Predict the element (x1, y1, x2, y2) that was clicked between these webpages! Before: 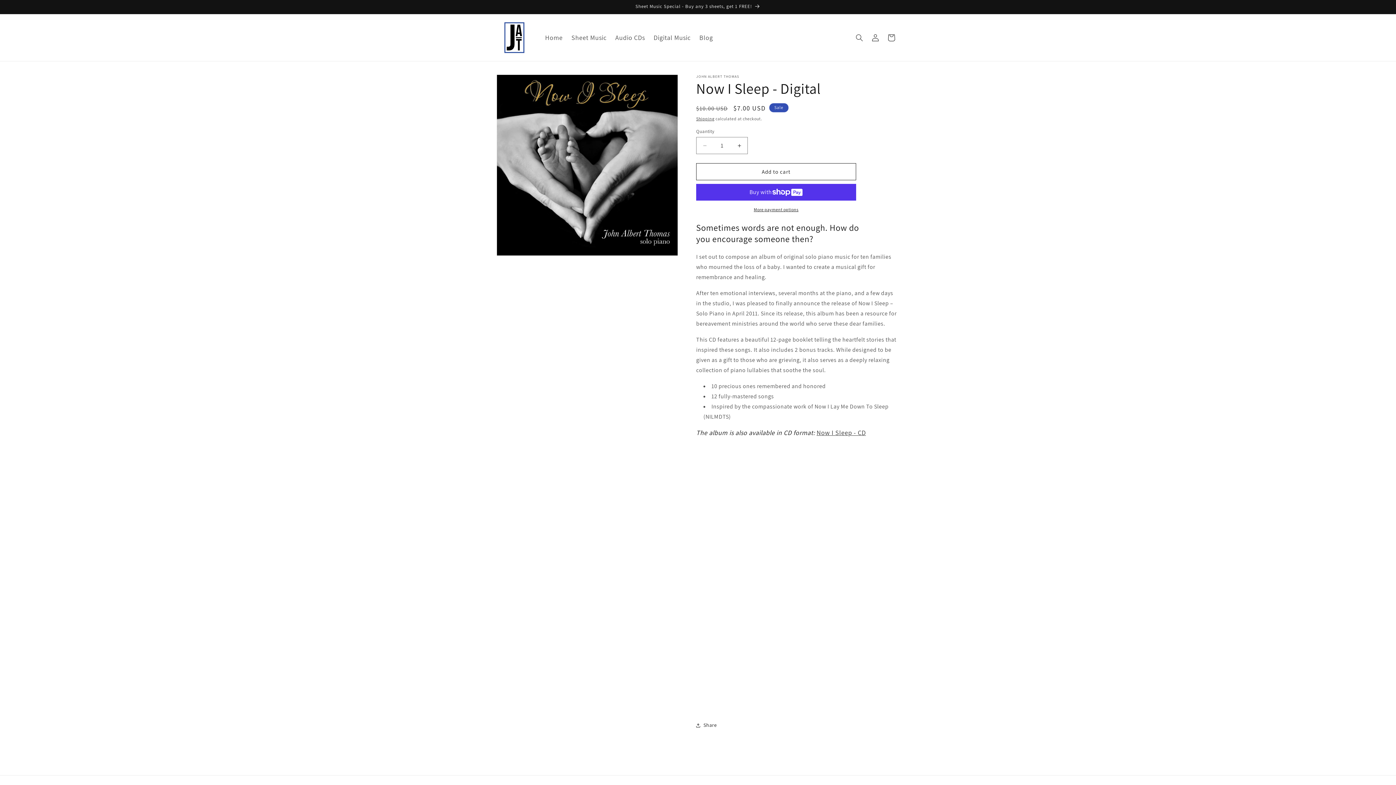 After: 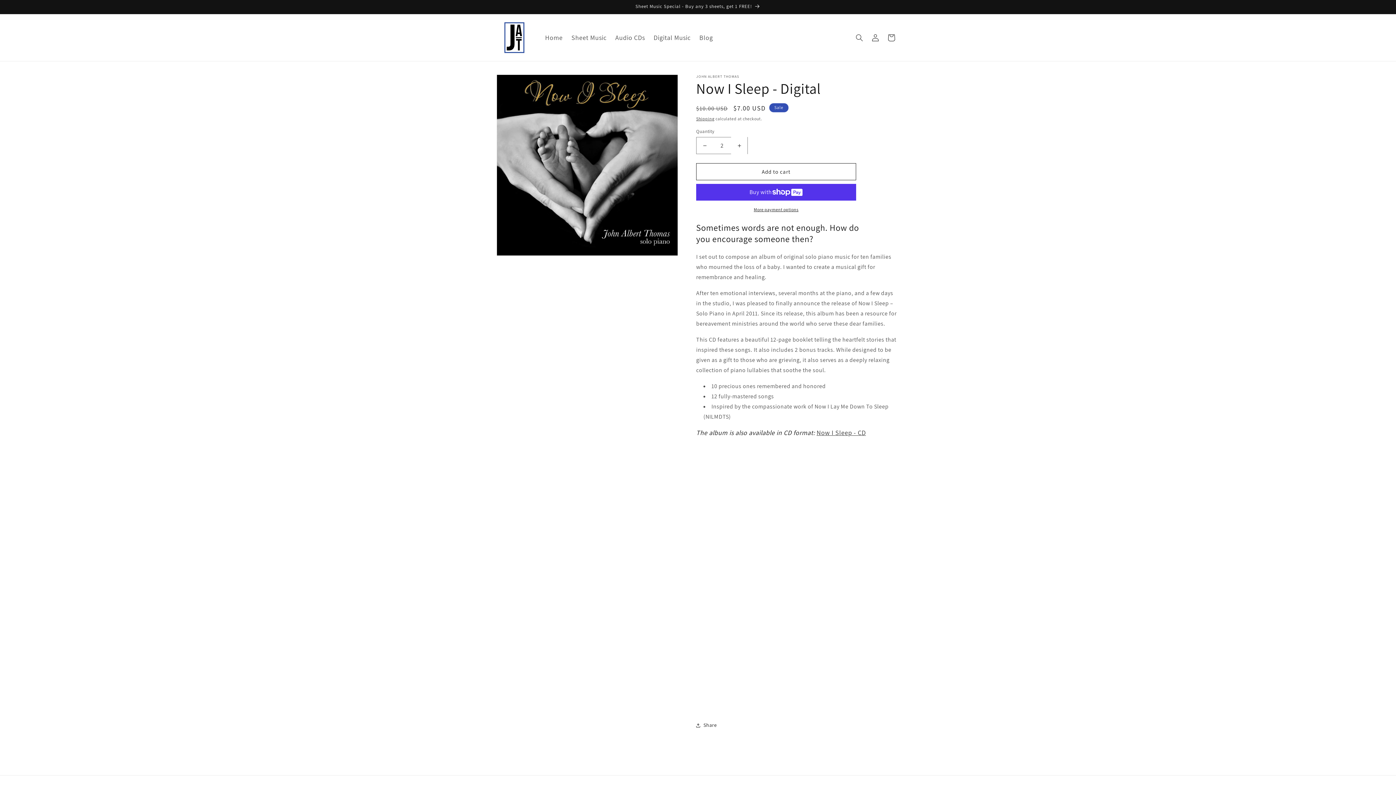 Action: label: Increase quantity for Now I Sleep - Digital bbox: (731, 137, 747, 154)